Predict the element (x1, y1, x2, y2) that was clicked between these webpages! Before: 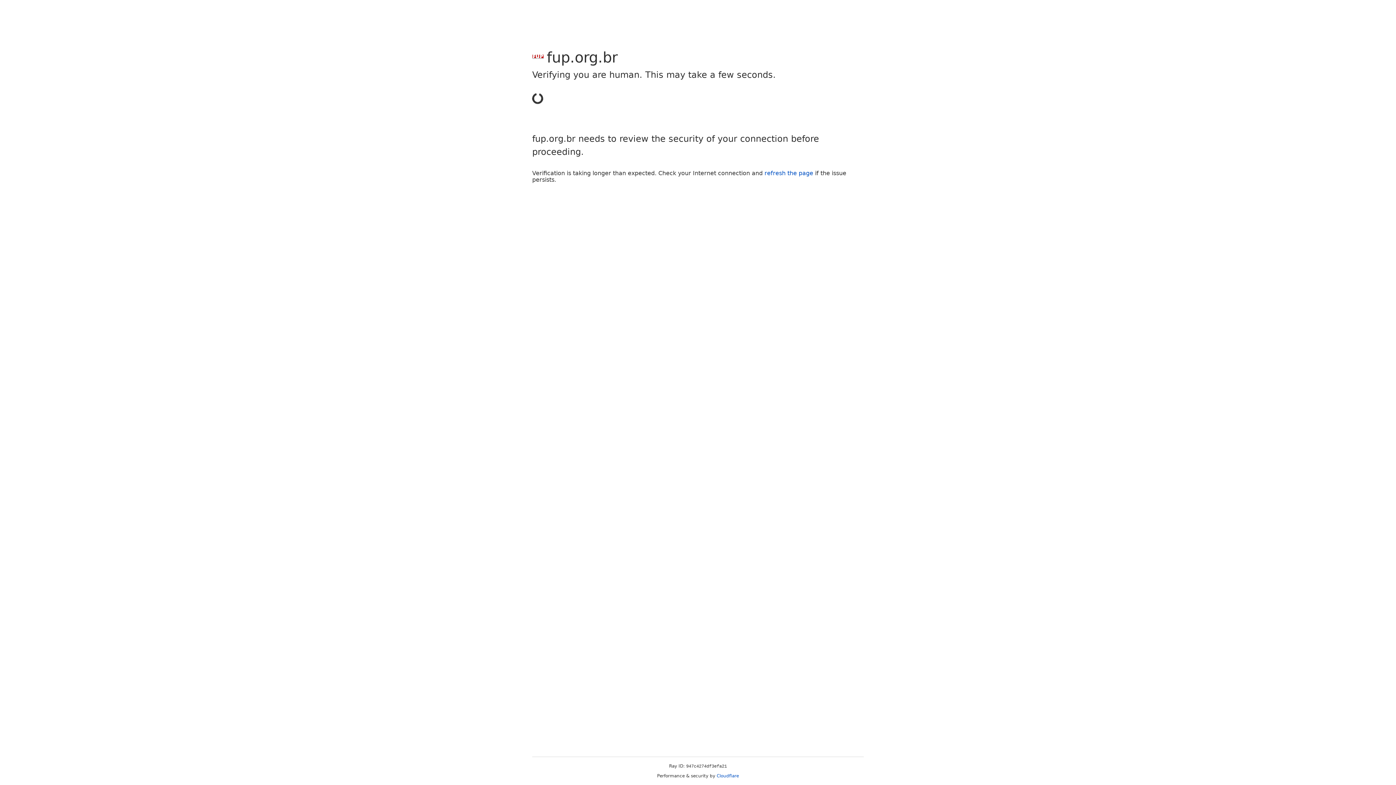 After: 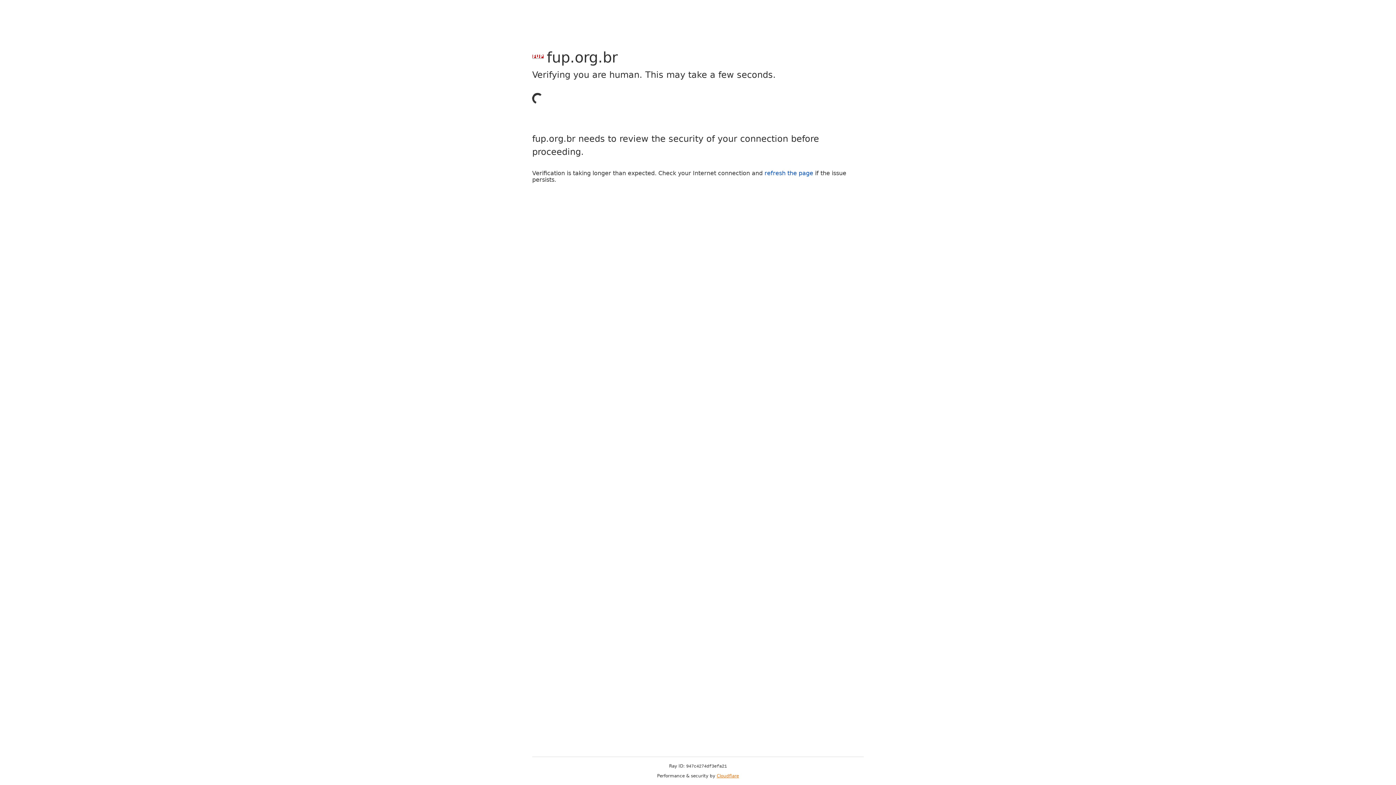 Action: bbox: (716, 773, 739, 778) label: Cloudflare